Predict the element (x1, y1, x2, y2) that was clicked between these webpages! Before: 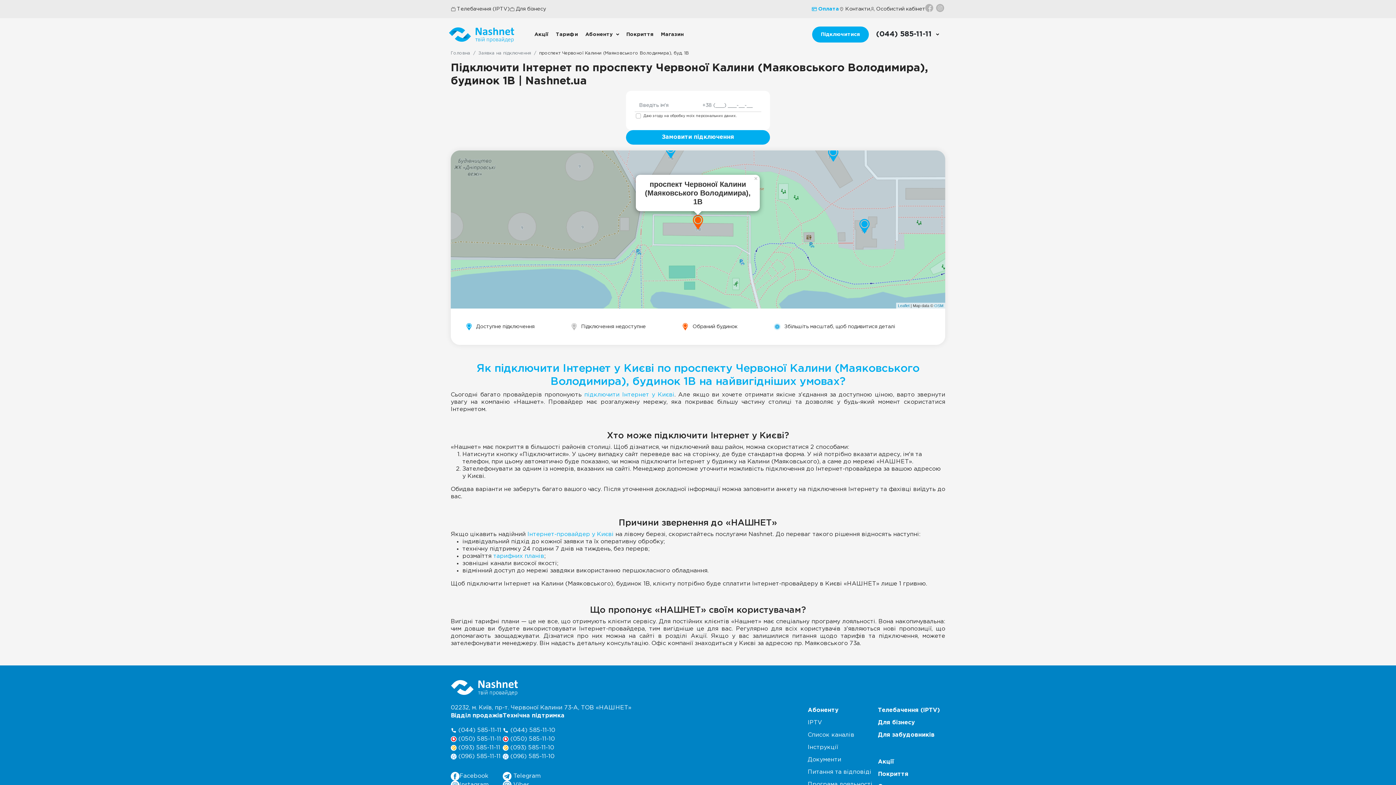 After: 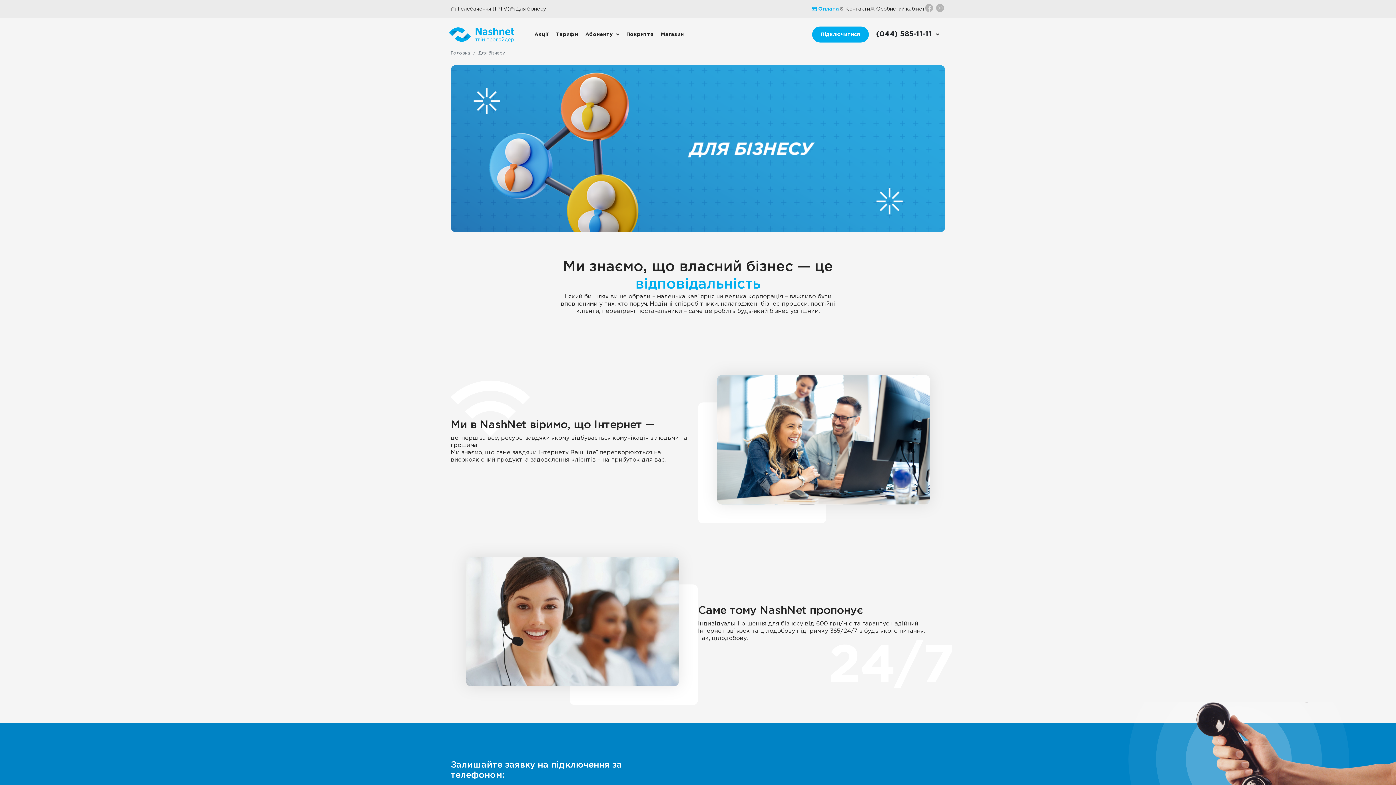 Action: label: Для бізнесу bbox: (509, 5, 546, 12)